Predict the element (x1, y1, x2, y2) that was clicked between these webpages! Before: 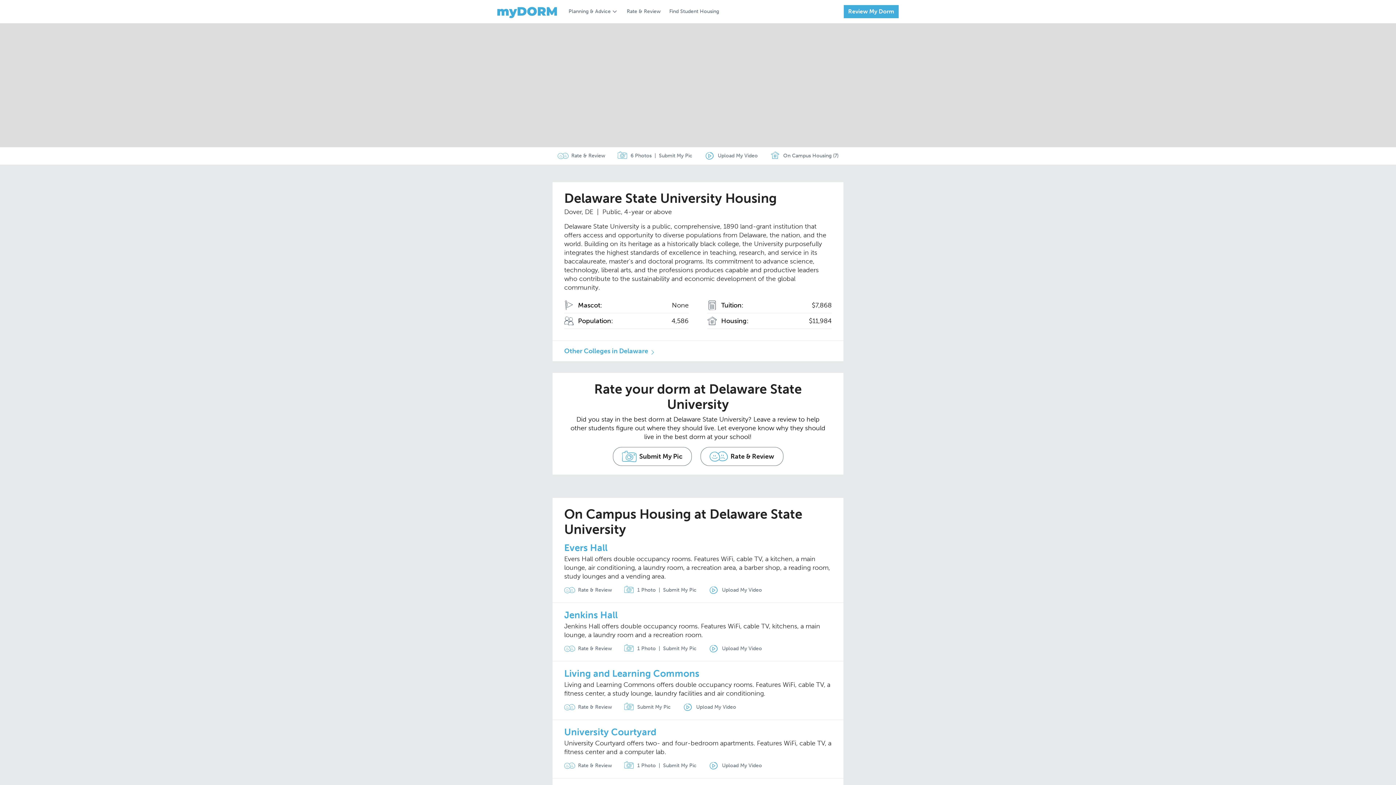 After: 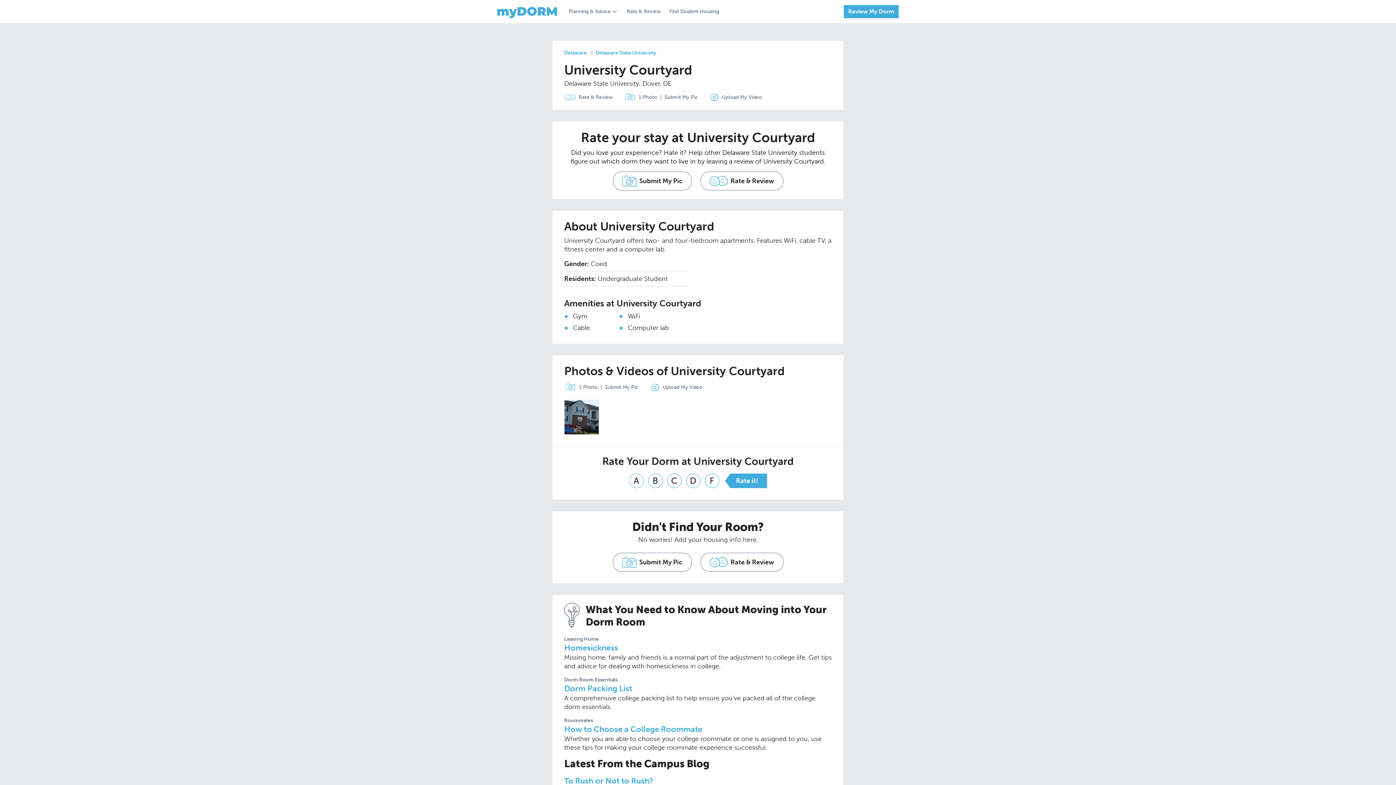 Action: bbox: (564, 727, 832, 737) label: University Courtyard